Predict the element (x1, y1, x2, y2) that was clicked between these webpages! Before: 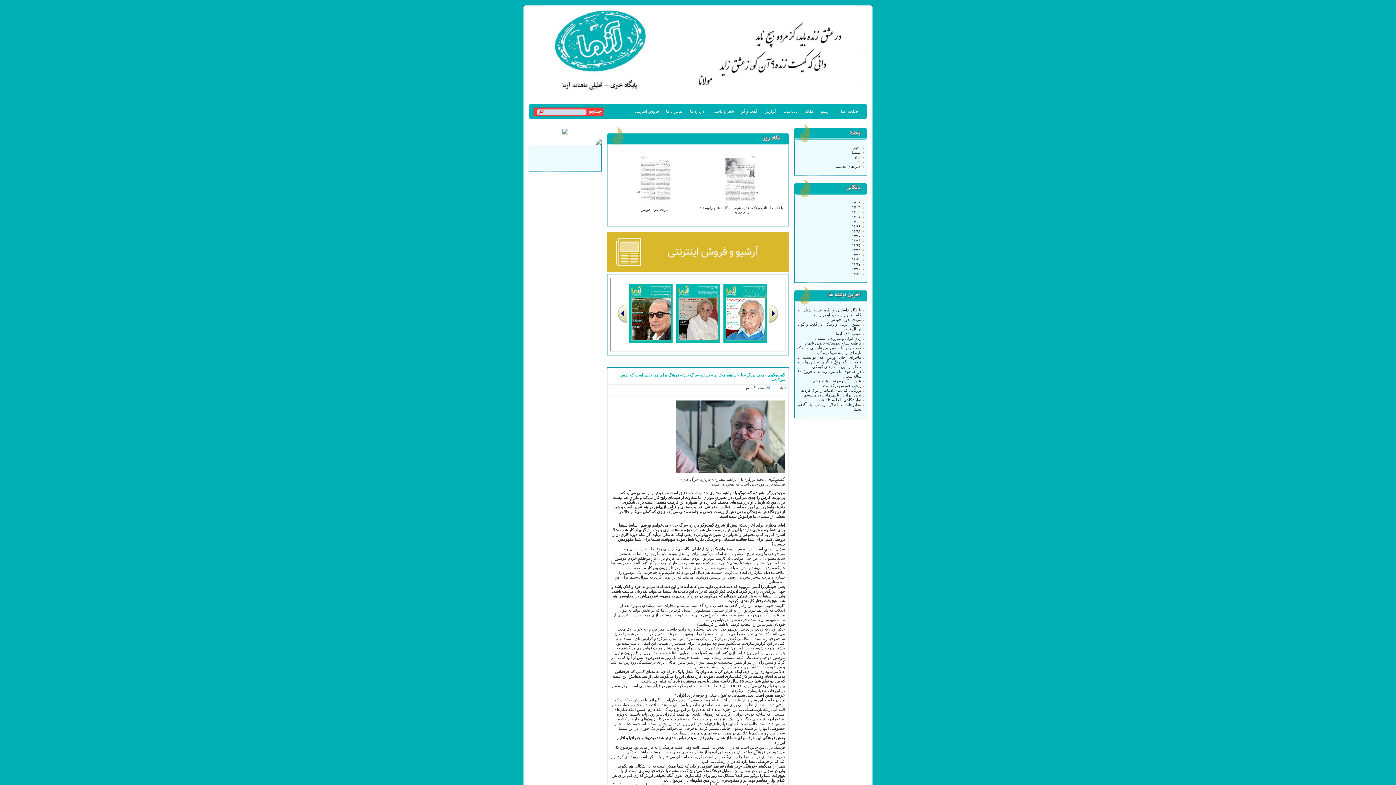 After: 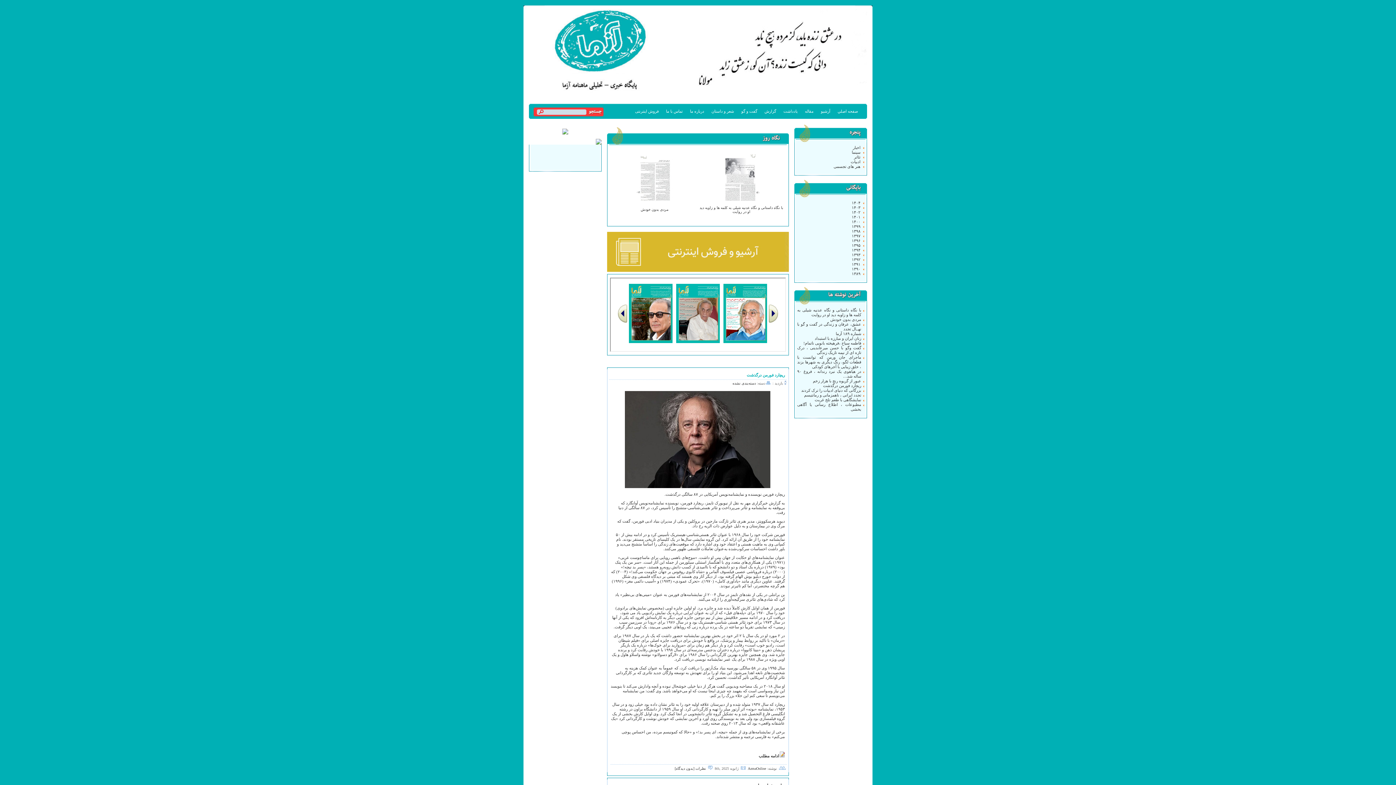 Action: label: ریچارد فورمن درگذشت bbox: (823, 383, 861, 388)